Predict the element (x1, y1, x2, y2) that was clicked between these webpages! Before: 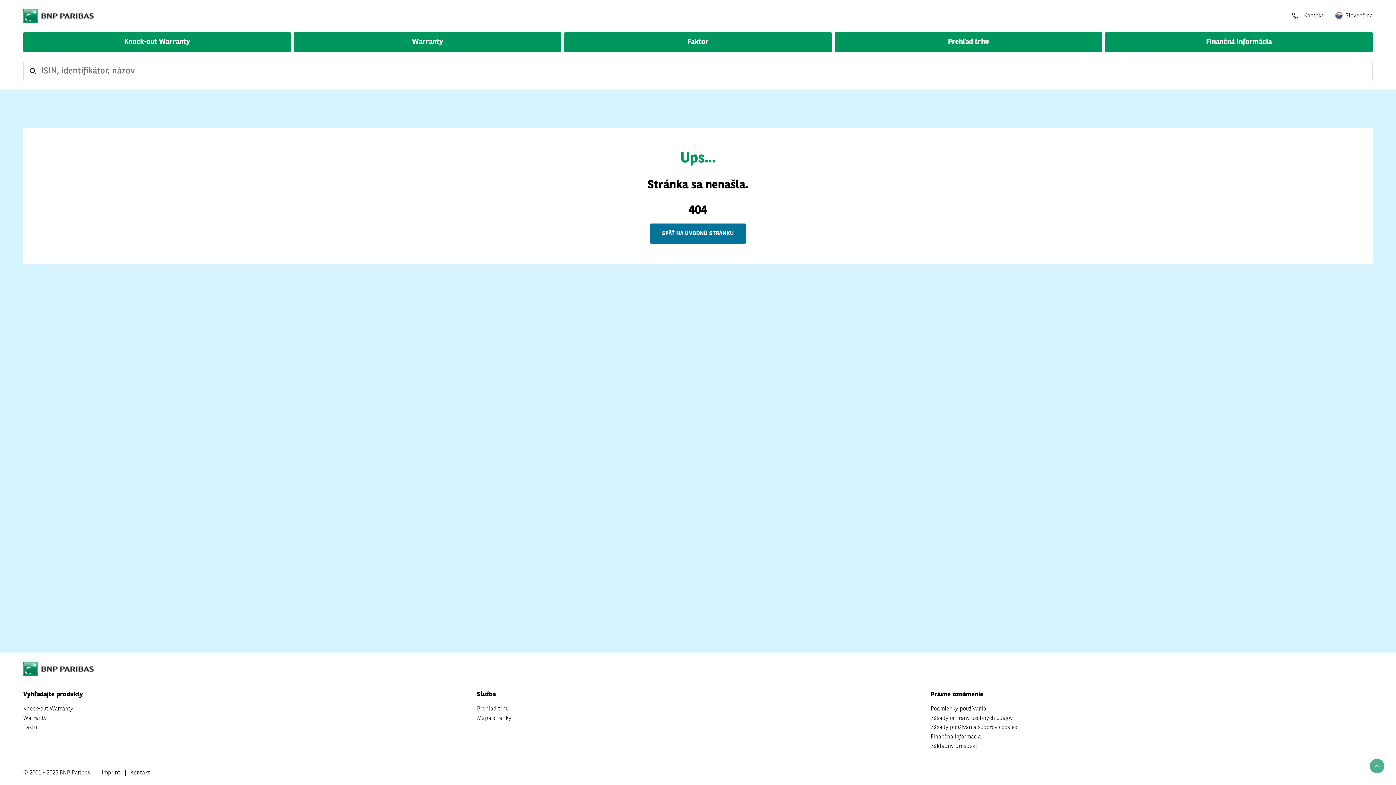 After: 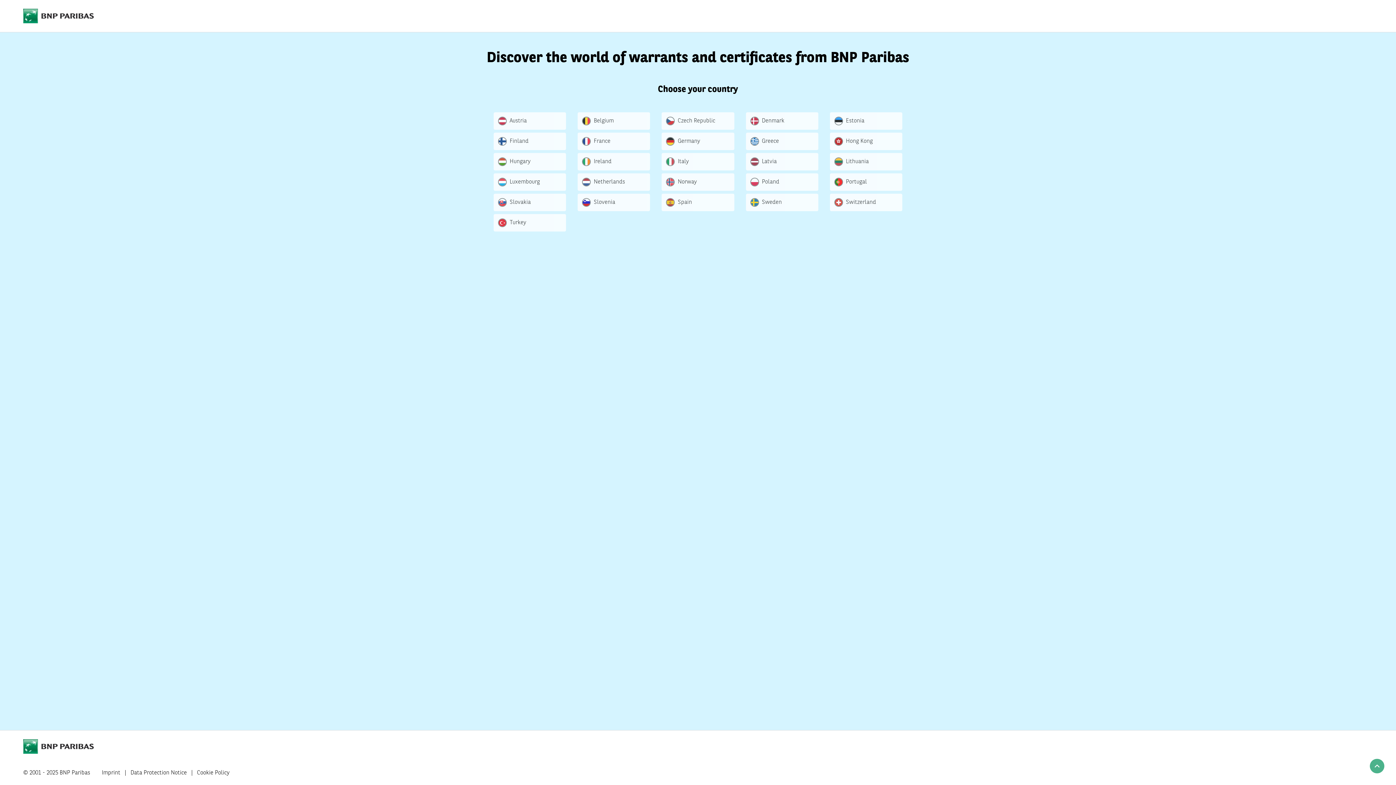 Action: bbox: (23, 8, 143, 23)